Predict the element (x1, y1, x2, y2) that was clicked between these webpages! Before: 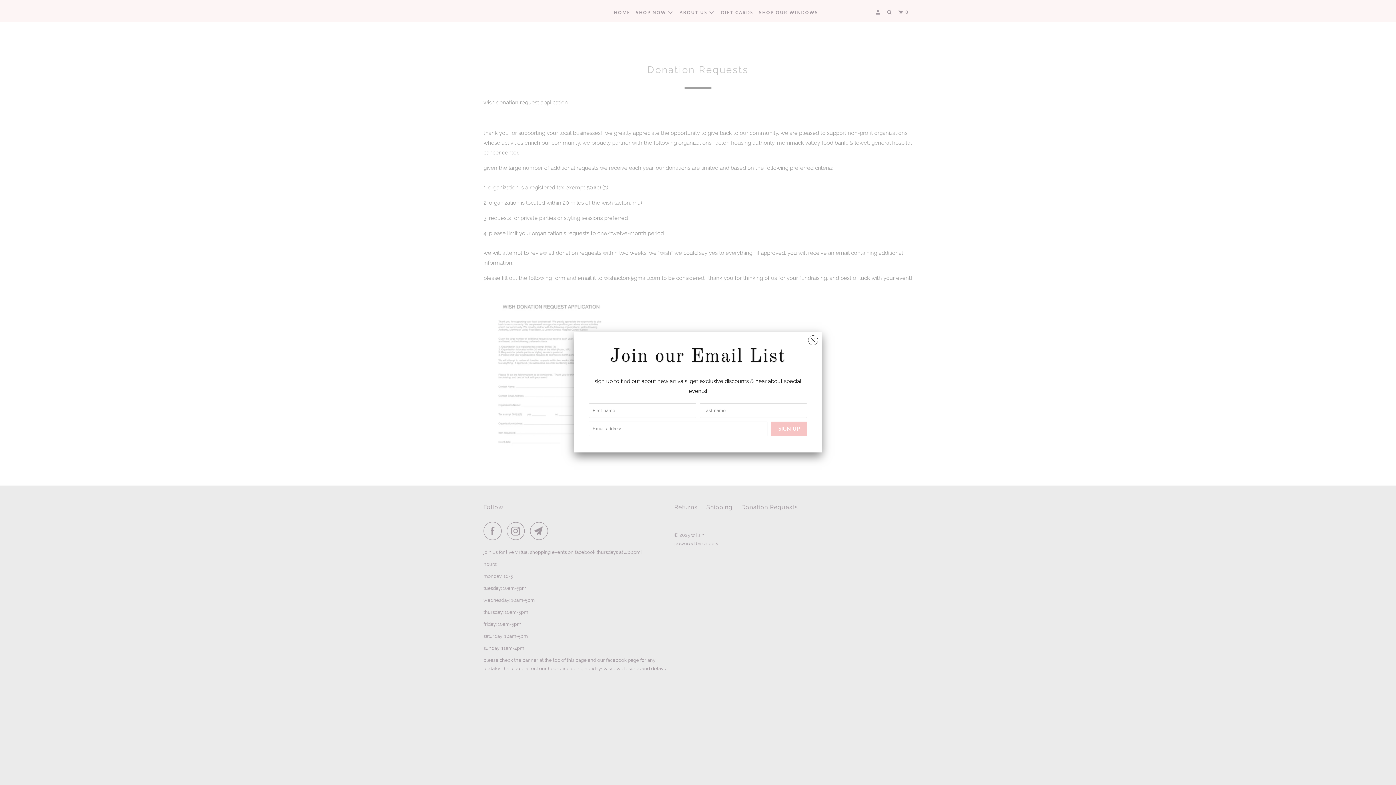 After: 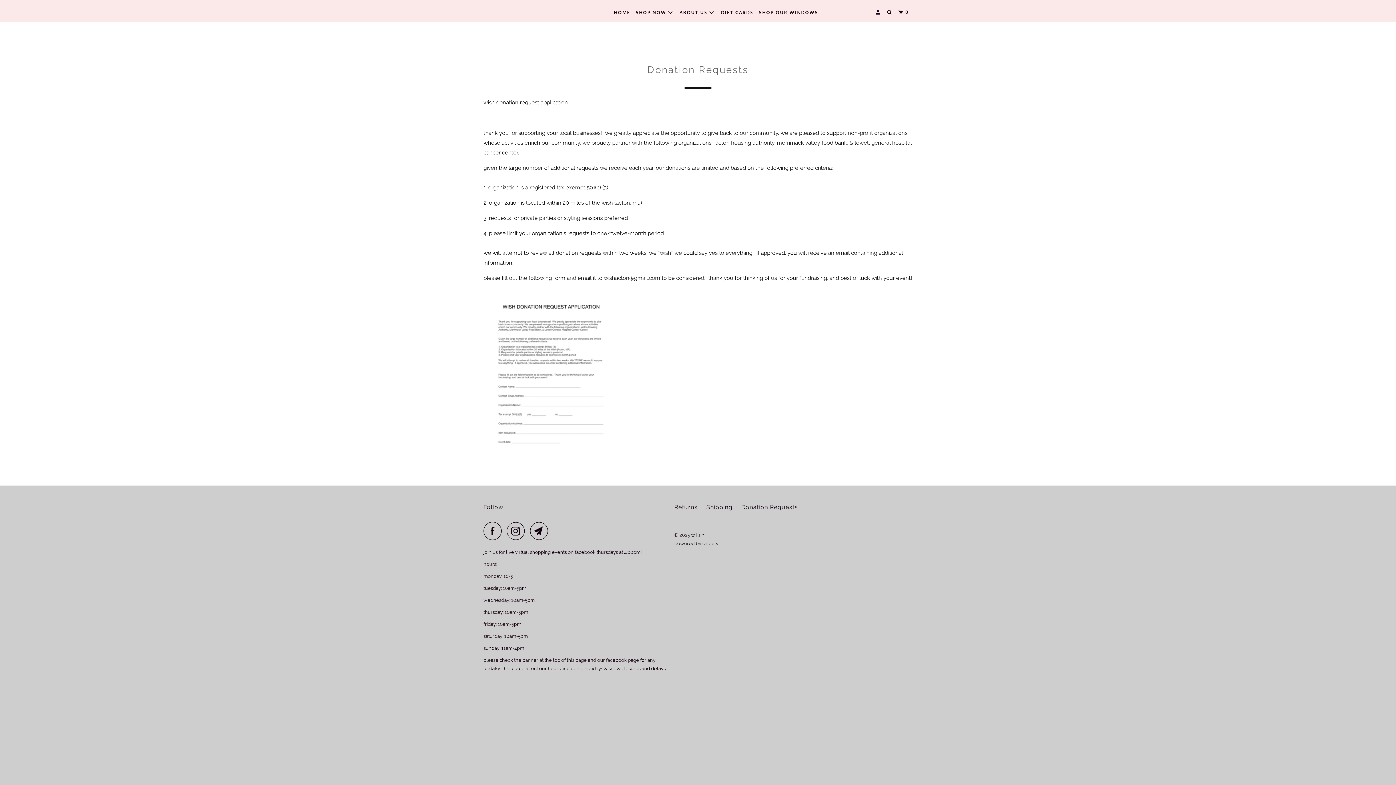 Action: bbox: (808, 331, 818, 346)